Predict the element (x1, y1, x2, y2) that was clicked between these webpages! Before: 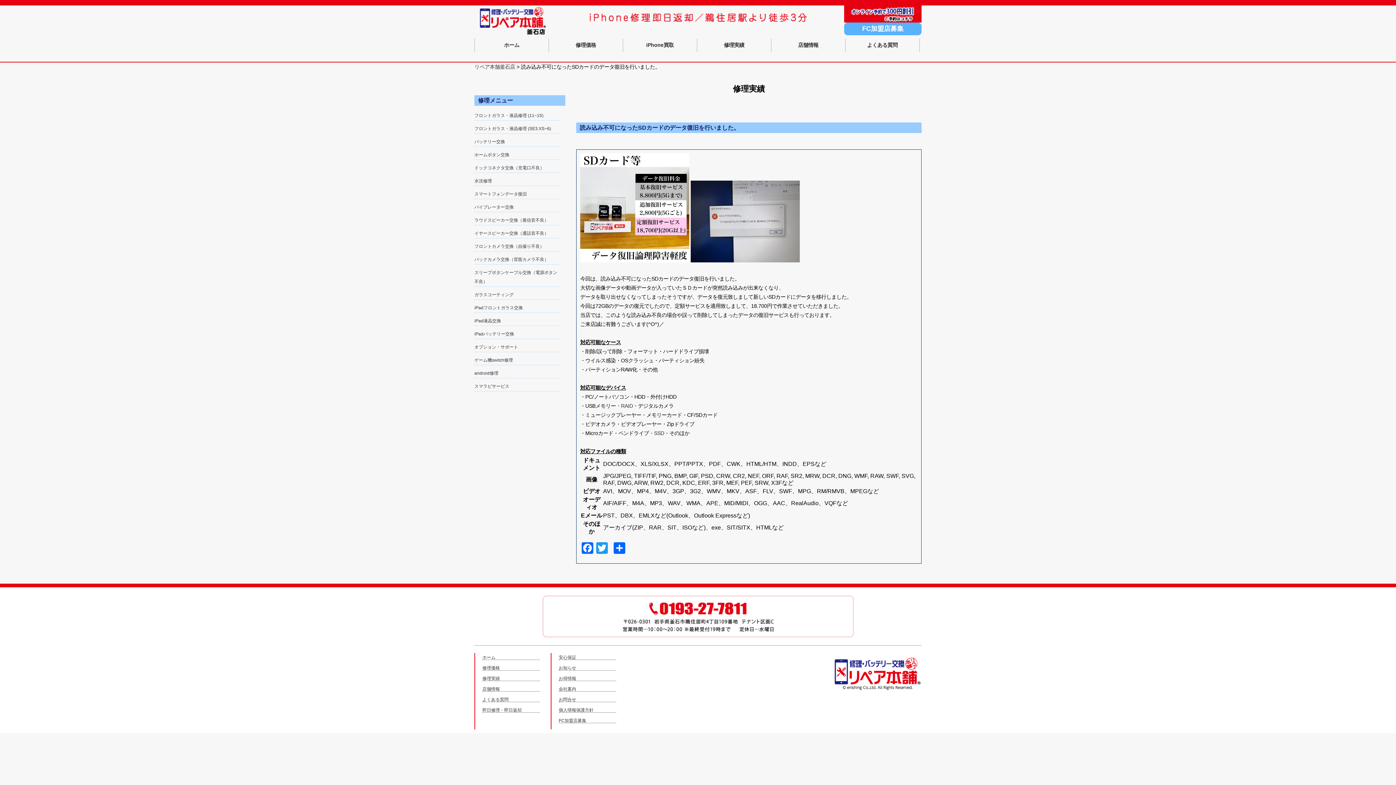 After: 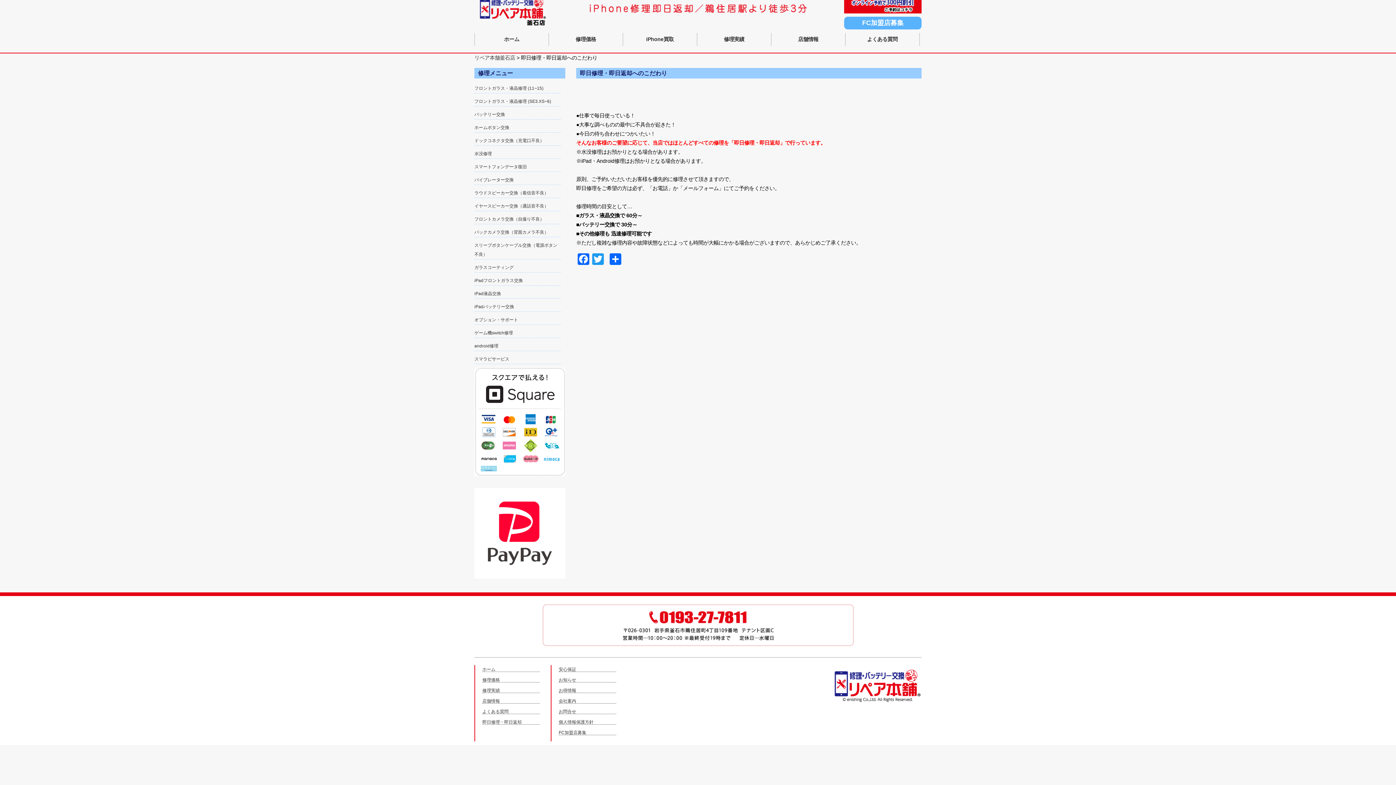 Action: bbox: (482, 706, 540, 713) label: 即日修理・即日返却